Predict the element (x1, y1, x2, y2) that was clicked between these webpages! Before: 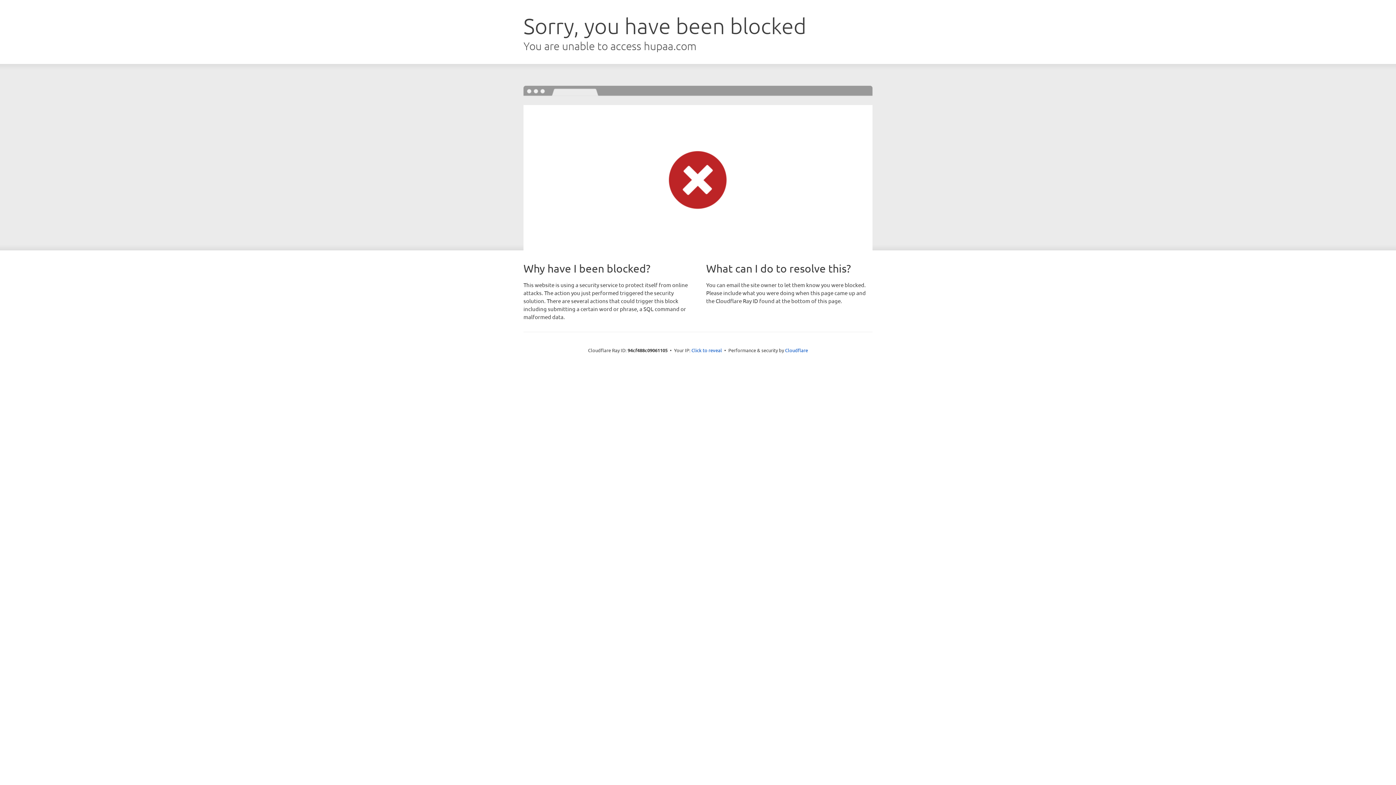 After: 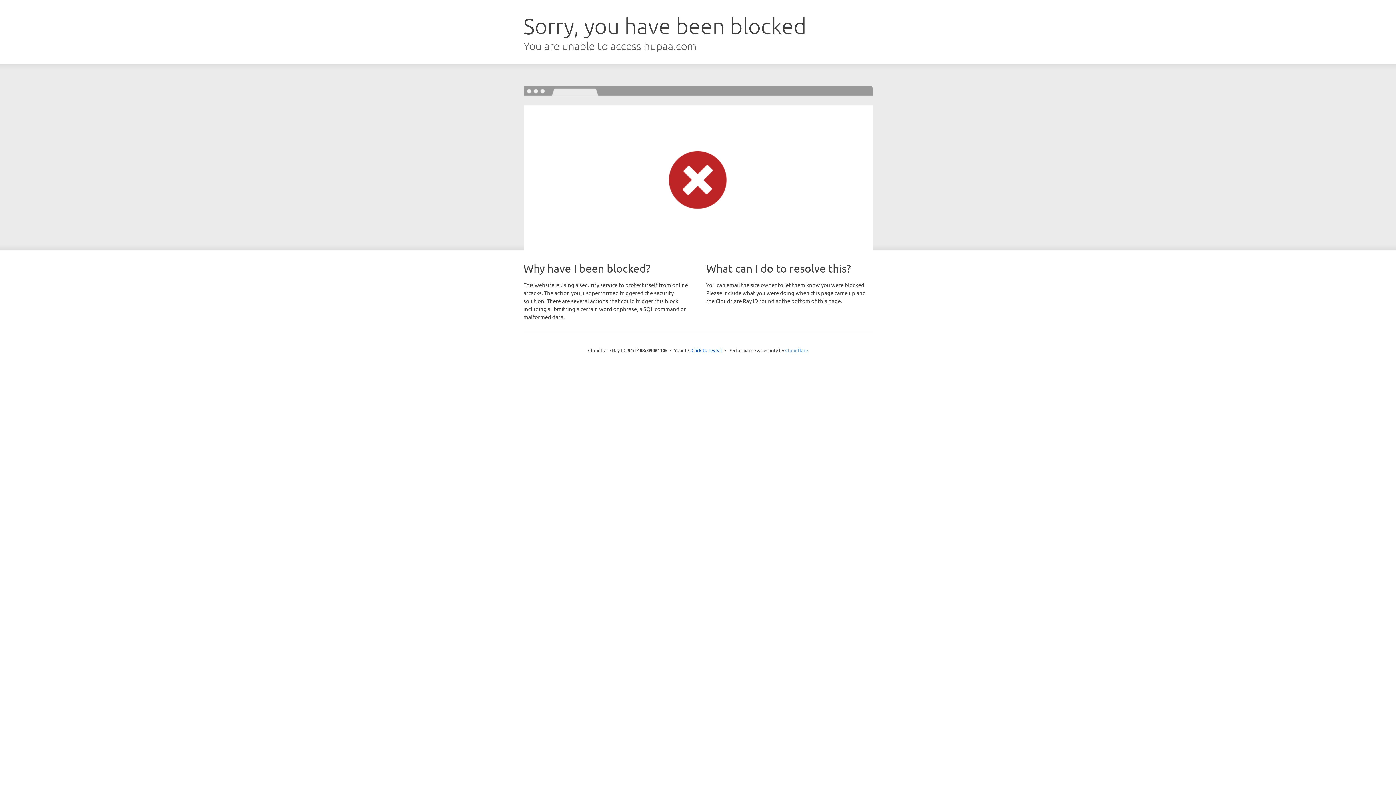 Action: bbox: (785, 347, 808, 353) label: Cloudflare